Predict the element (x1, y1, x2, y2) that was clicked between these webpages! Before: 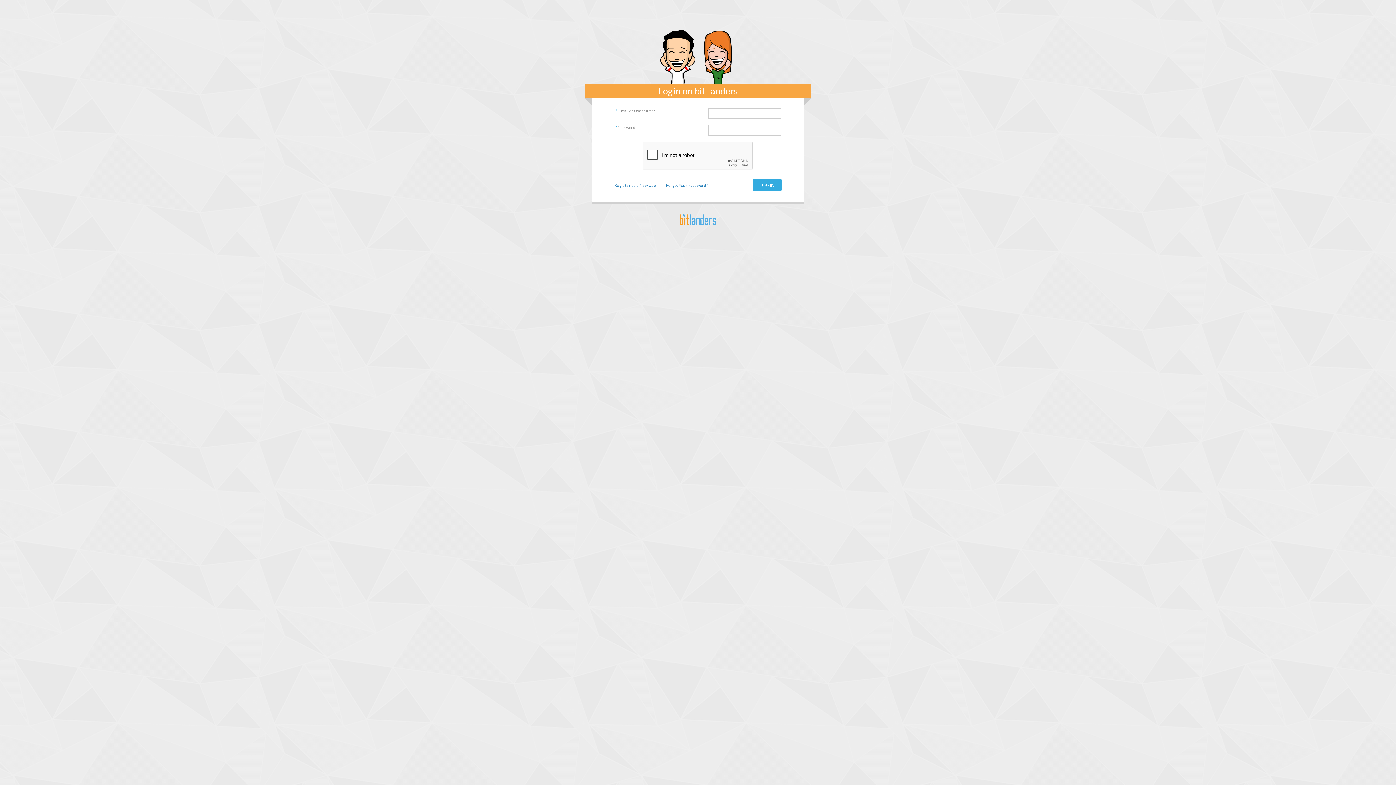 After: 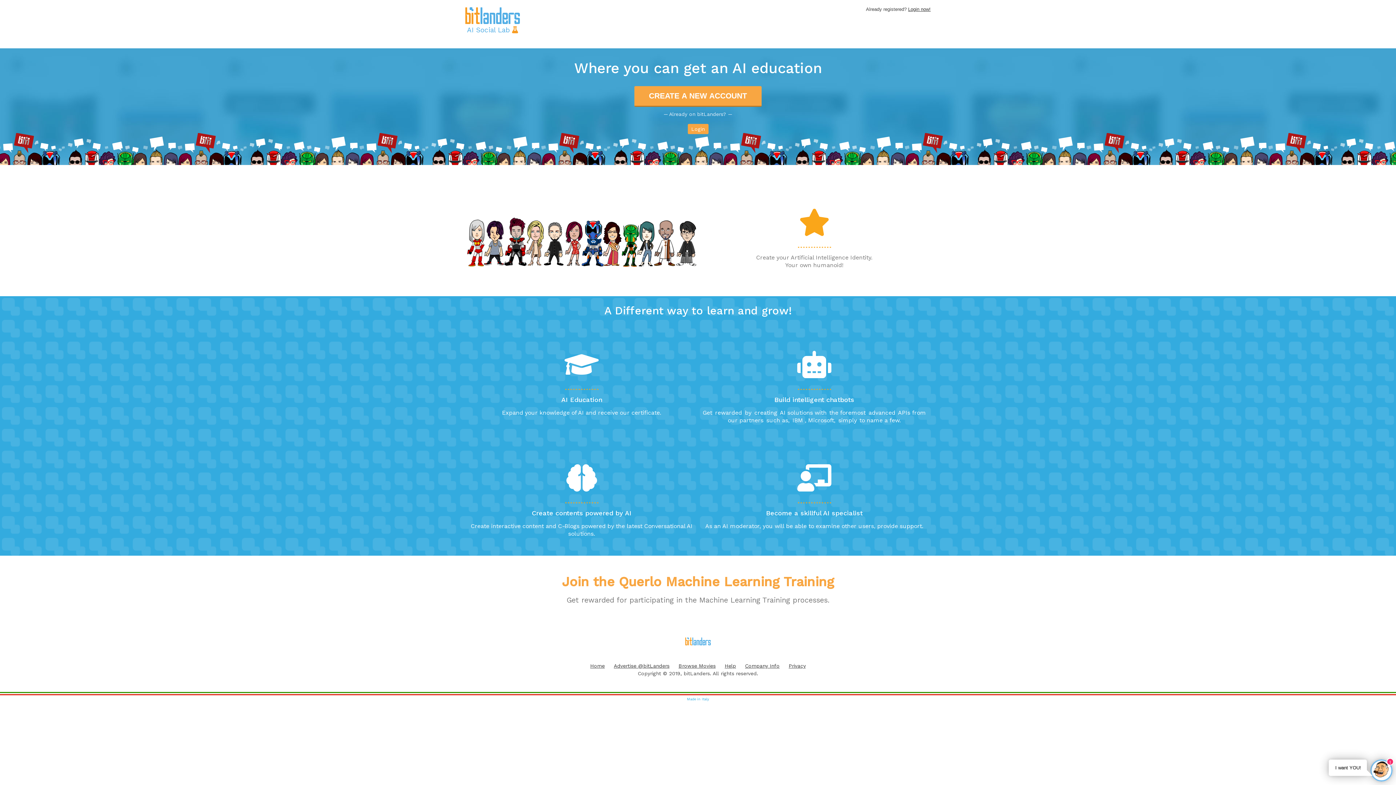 Action: bbox: (614, 182, 658, 188) label: Register as a New User